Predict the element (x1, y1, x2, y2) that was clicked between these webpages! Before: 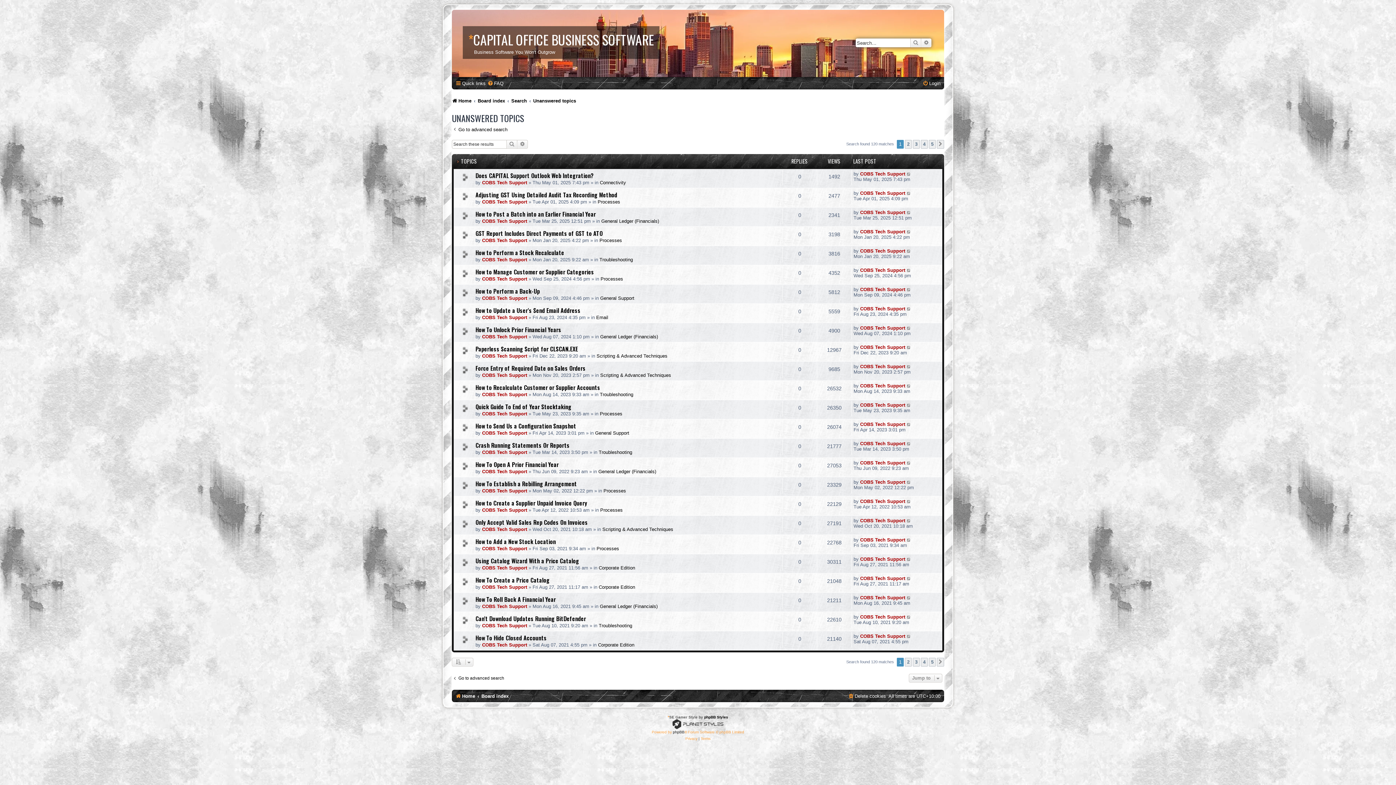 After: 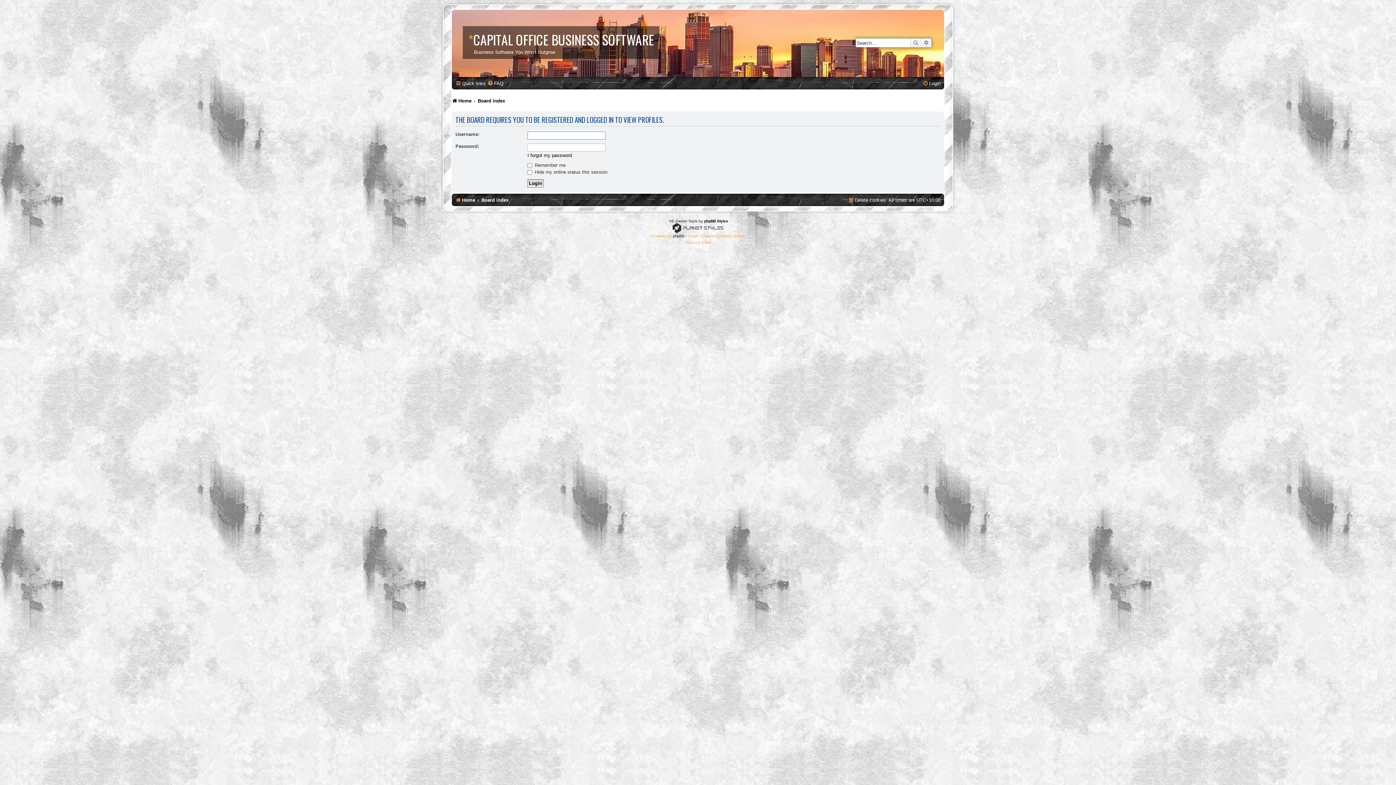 Action: bbox: (482, 334, 527, 339) label: COBS Tech Support